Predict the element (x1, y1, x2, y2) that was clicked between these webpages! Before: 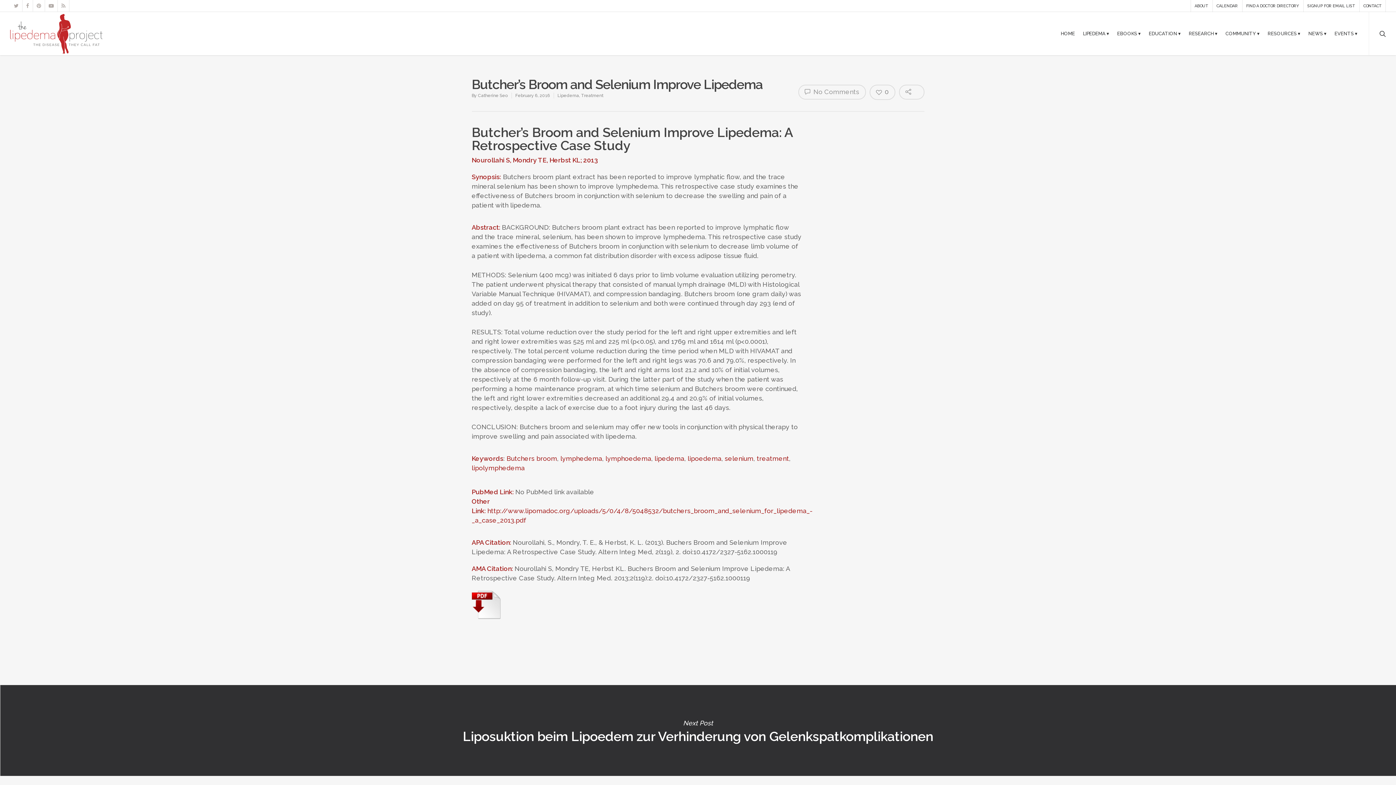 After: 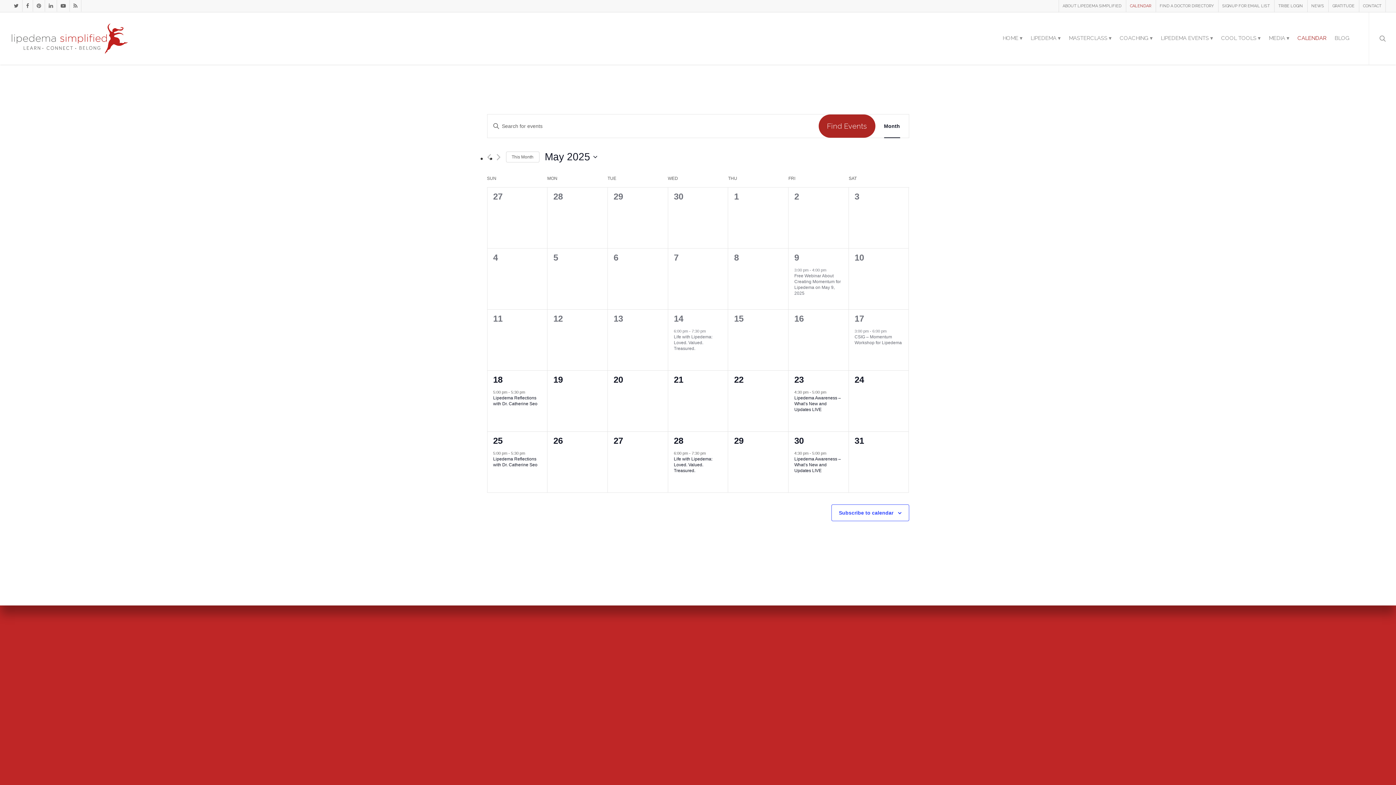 Action: label: EVENTS ▾ bbox: (1331, 13, 1361, 55)